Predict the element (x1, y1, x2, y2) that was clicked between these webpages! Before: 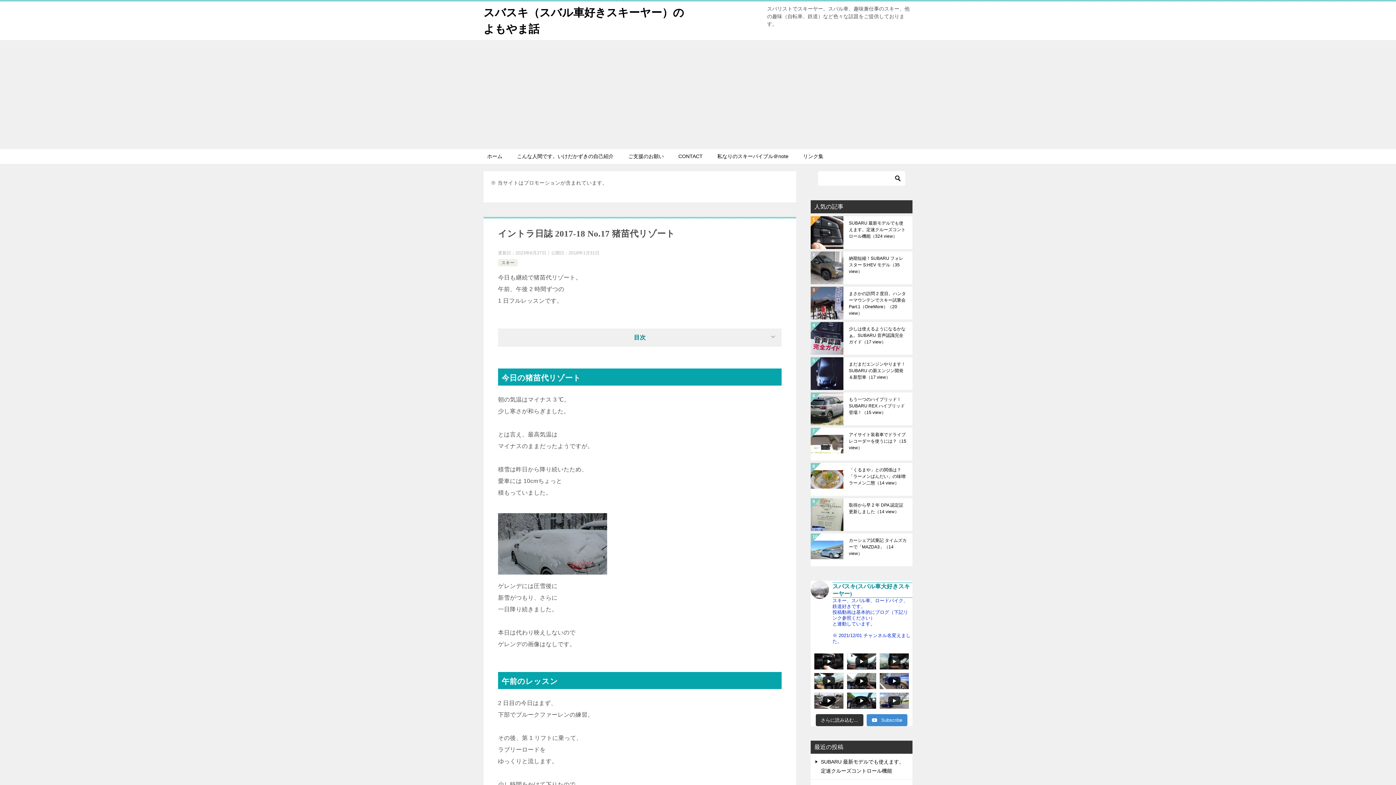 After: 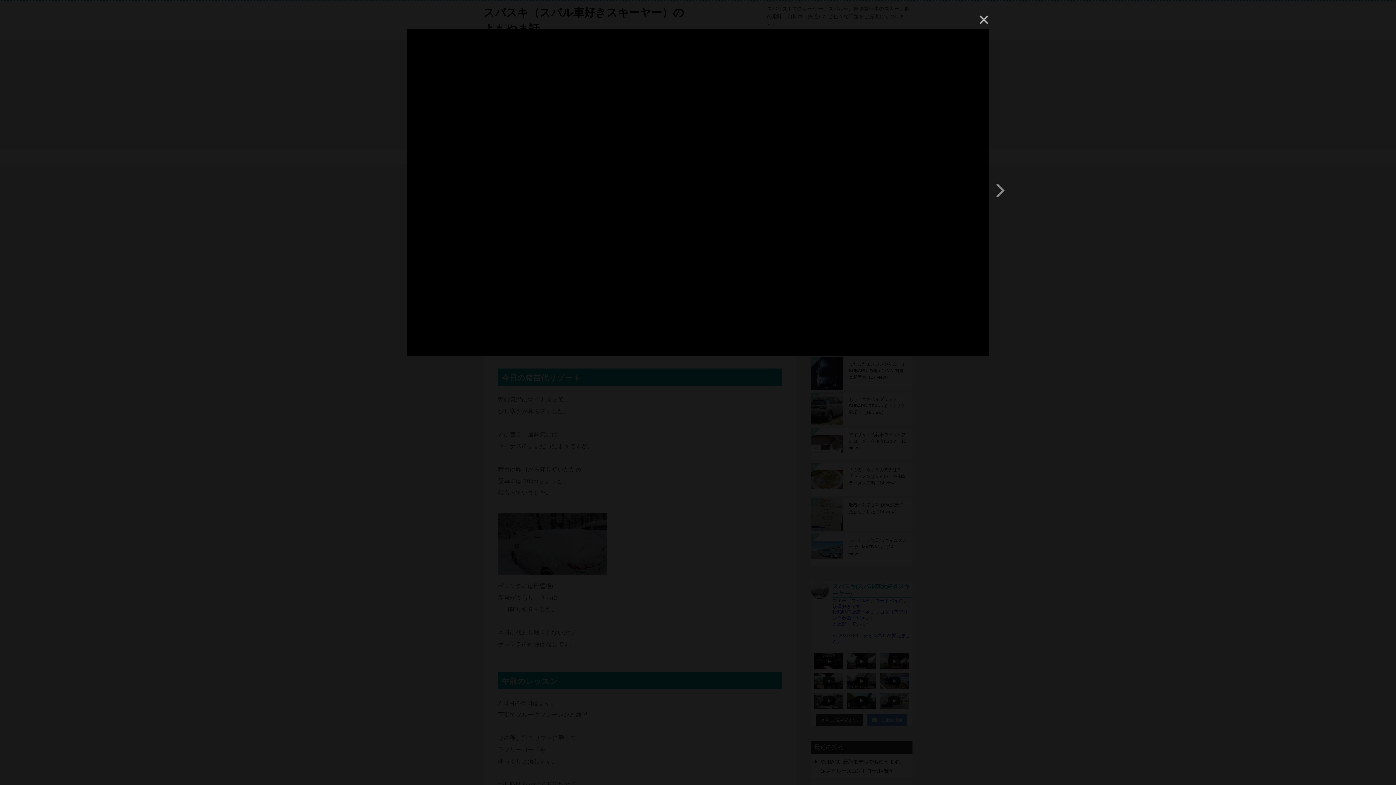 Action: bbox: (814, 653, 843, 669)